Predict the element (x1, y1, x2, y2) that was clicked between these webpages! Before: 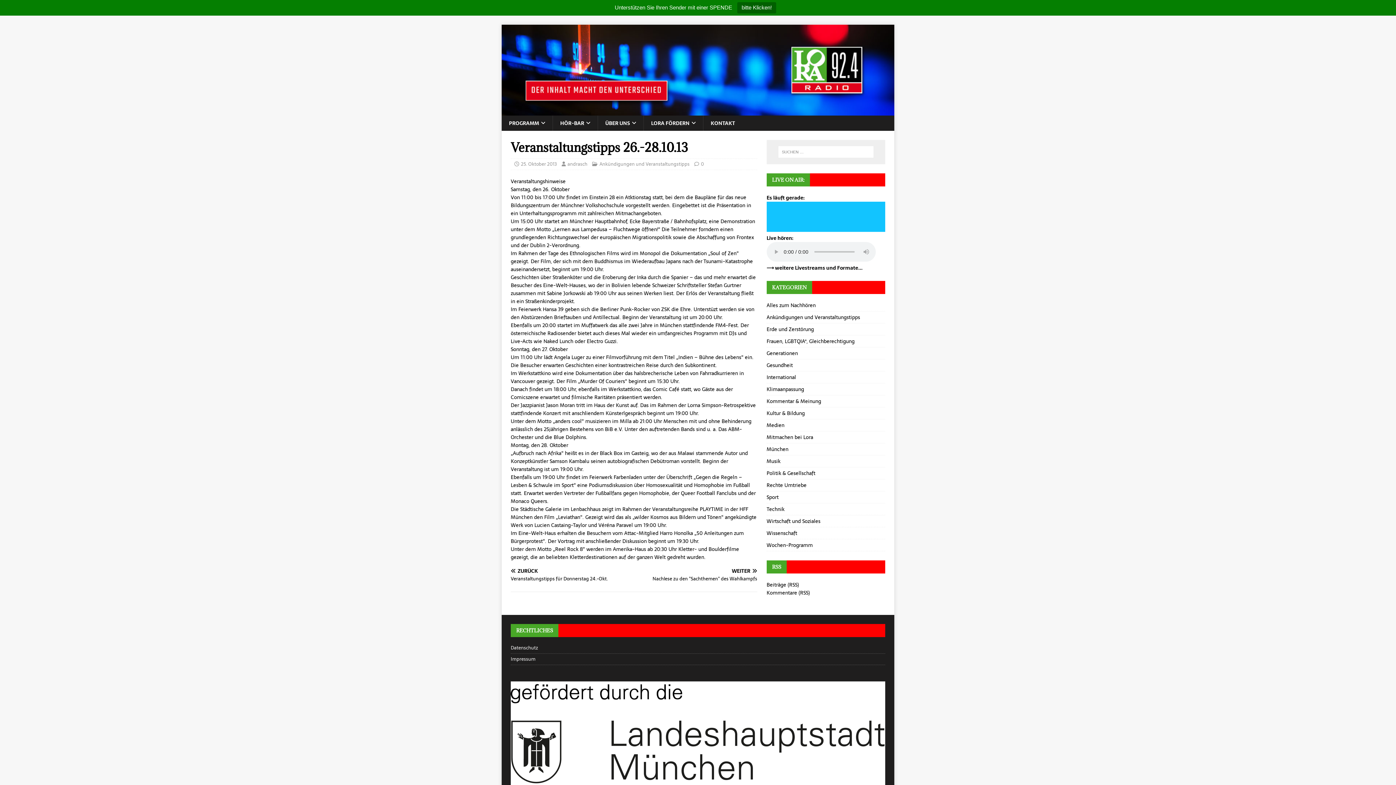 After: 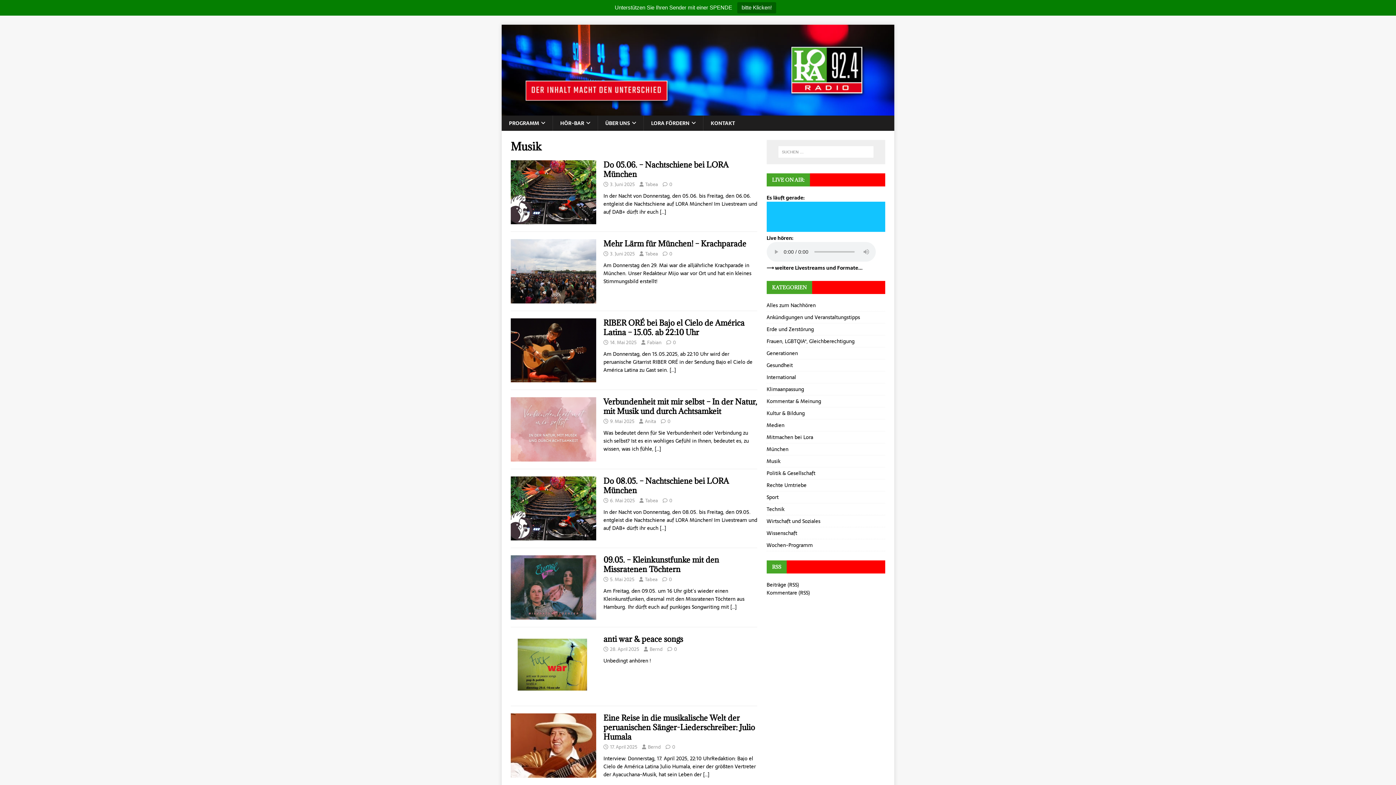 Action: label: Musik bbox: (766, 455, 885, 467)